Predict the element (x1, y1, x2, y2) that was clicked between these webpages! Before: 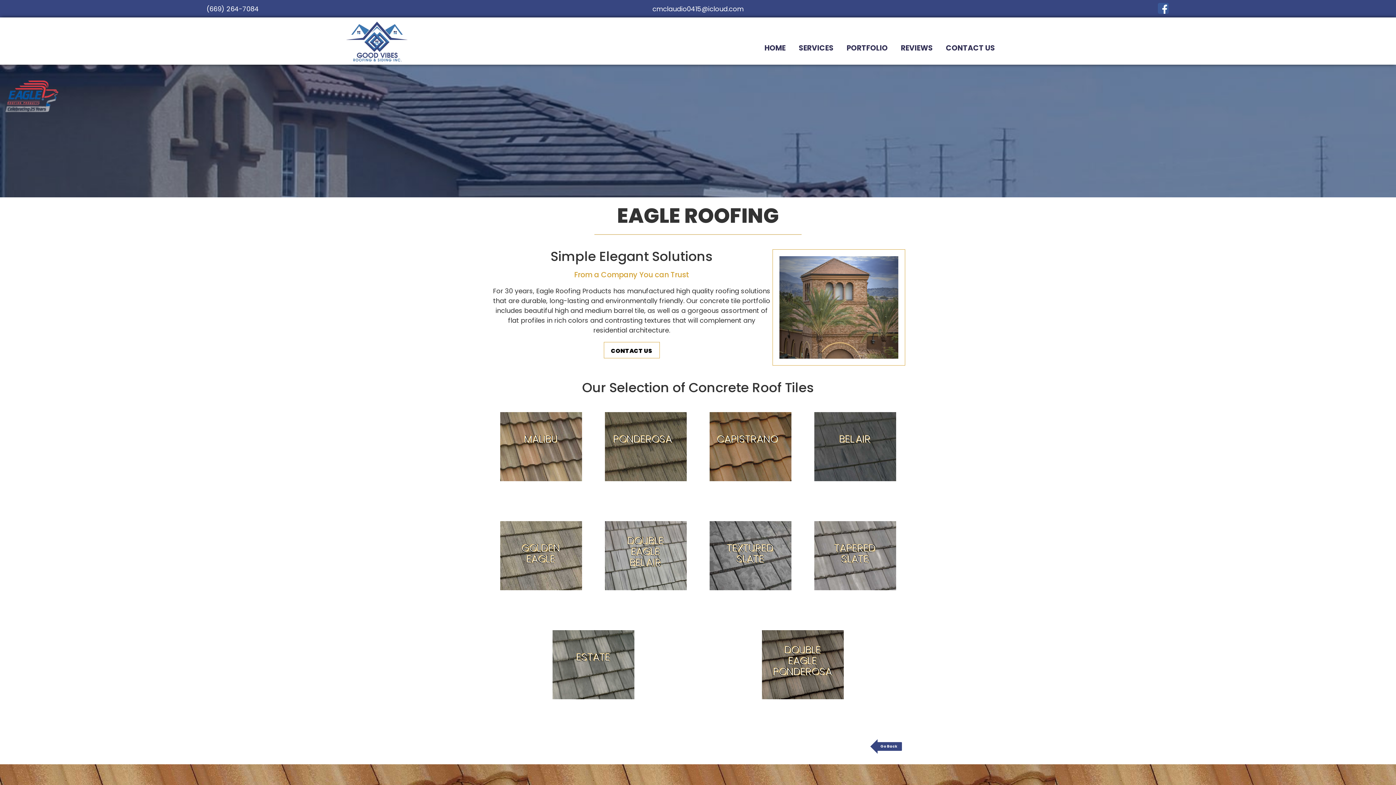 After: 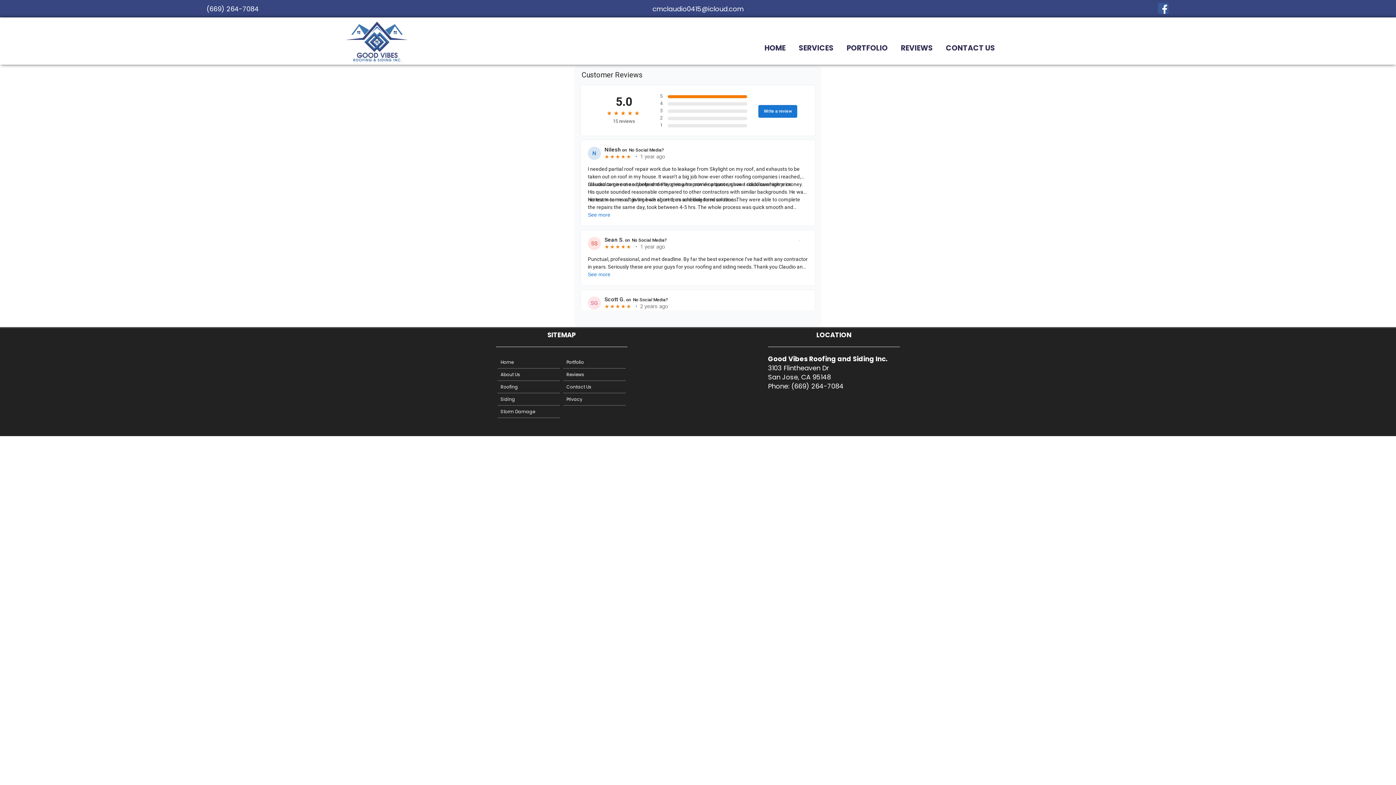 Action: label: REVIEWS bbox: (894, 38, 939, 57)